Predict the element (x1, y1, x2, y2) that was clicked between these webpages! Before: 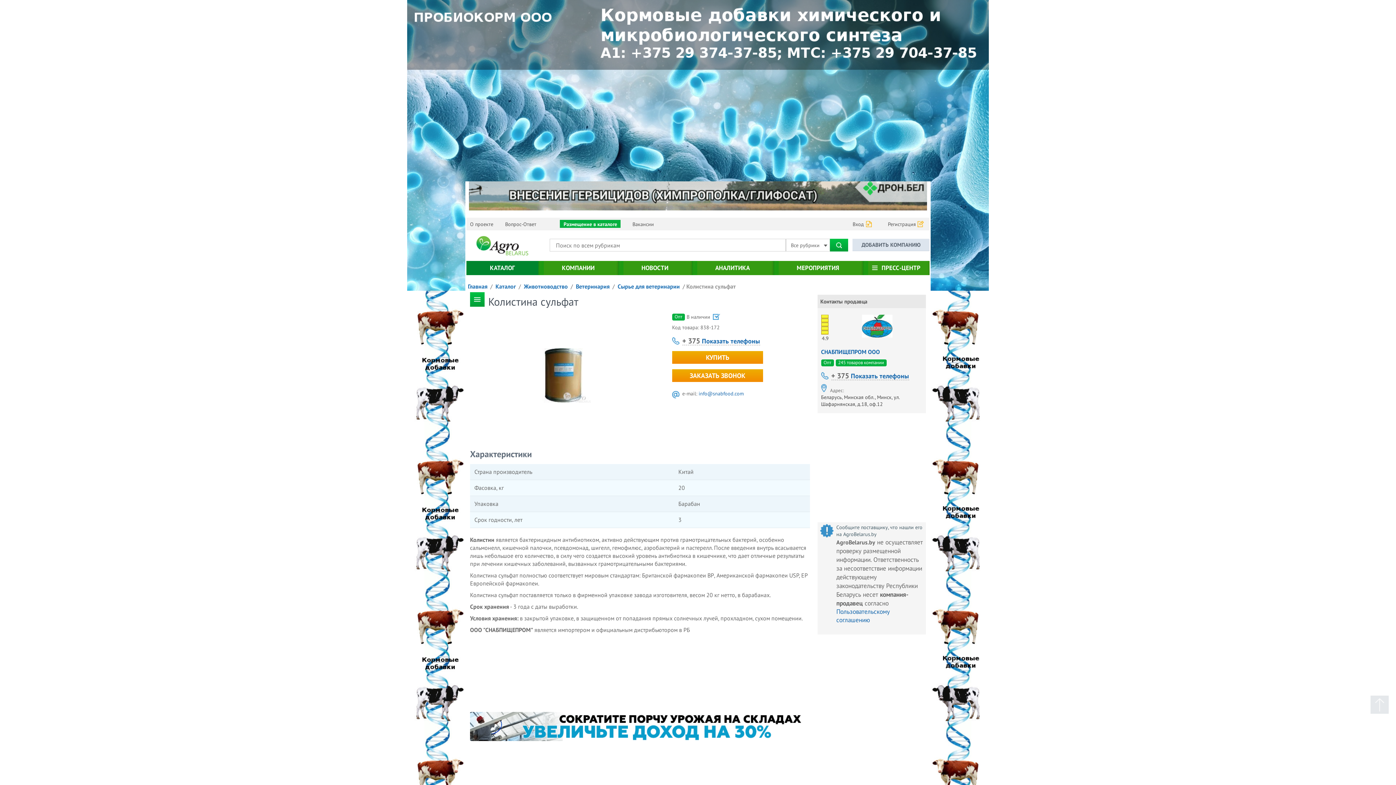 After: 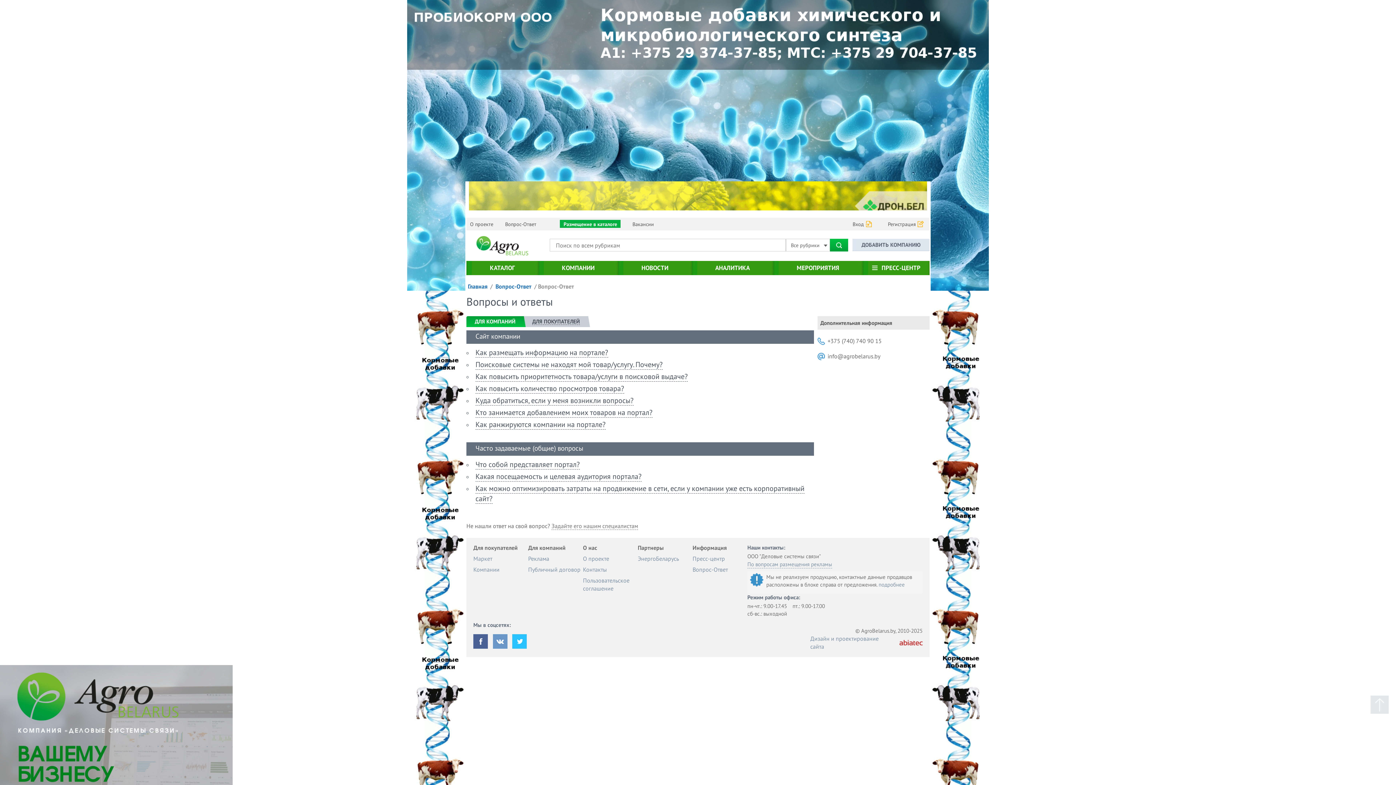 Action: bbox: (505, 221, 536, 228) label: Вопрос-Ответ